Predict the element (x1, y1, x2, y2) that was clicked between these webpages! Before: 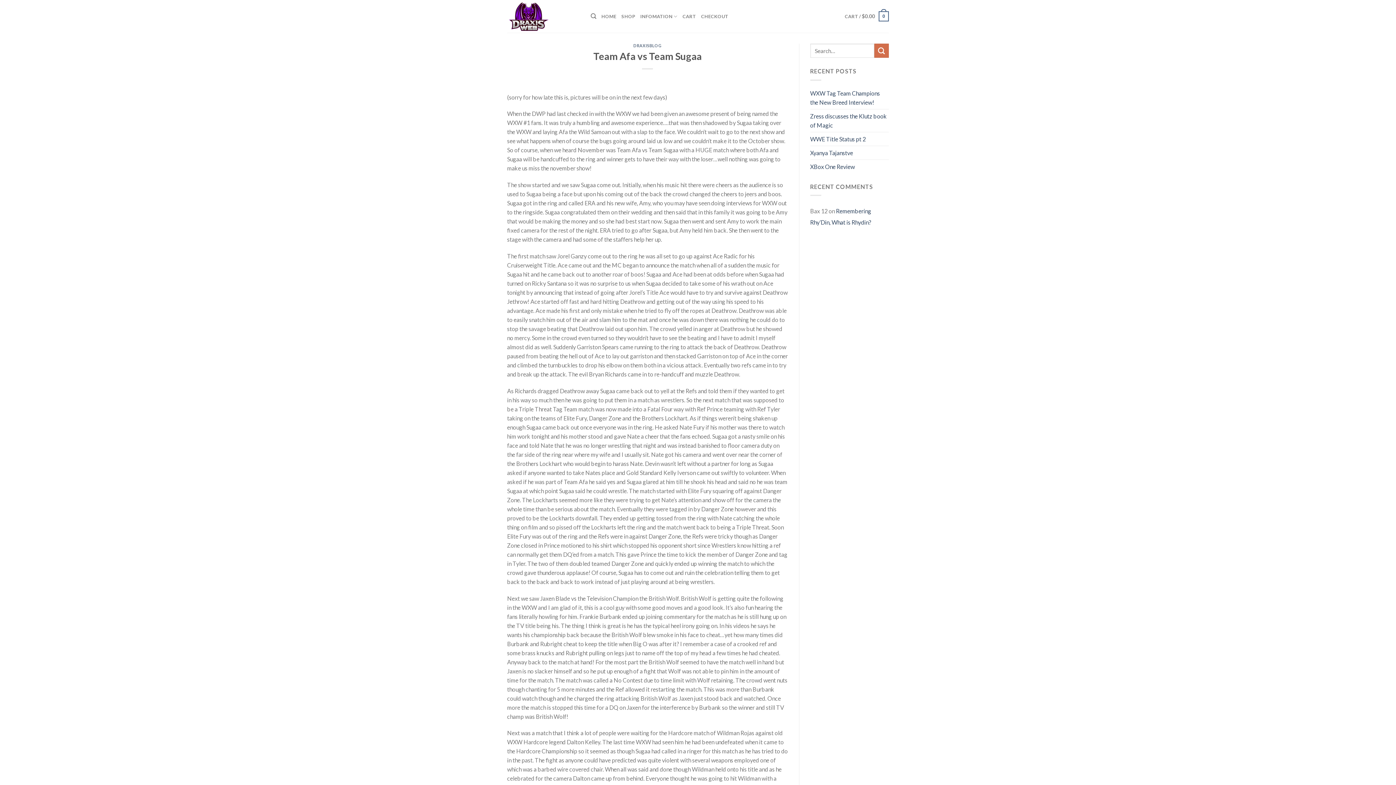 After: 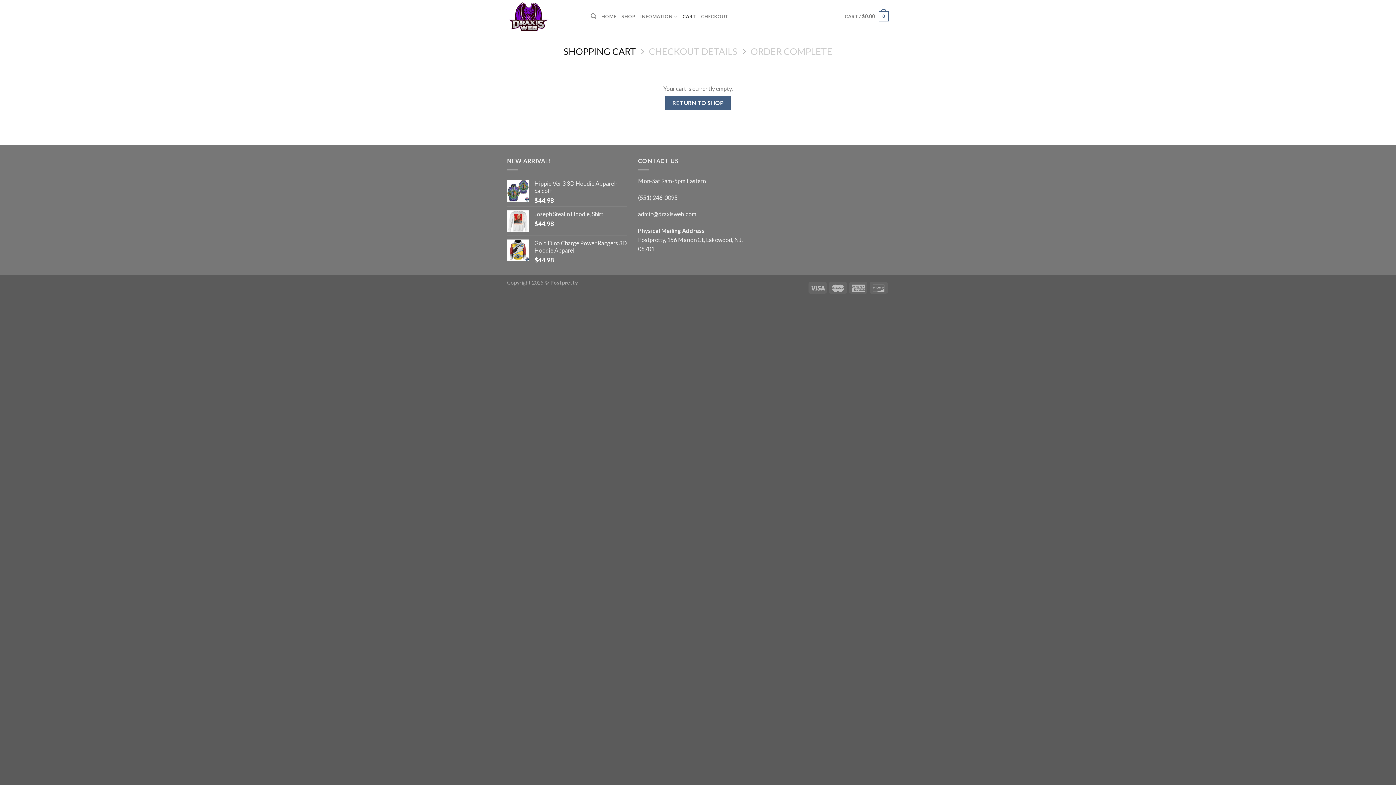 Action: bbox: (682, 9, 696, 23) label: CART